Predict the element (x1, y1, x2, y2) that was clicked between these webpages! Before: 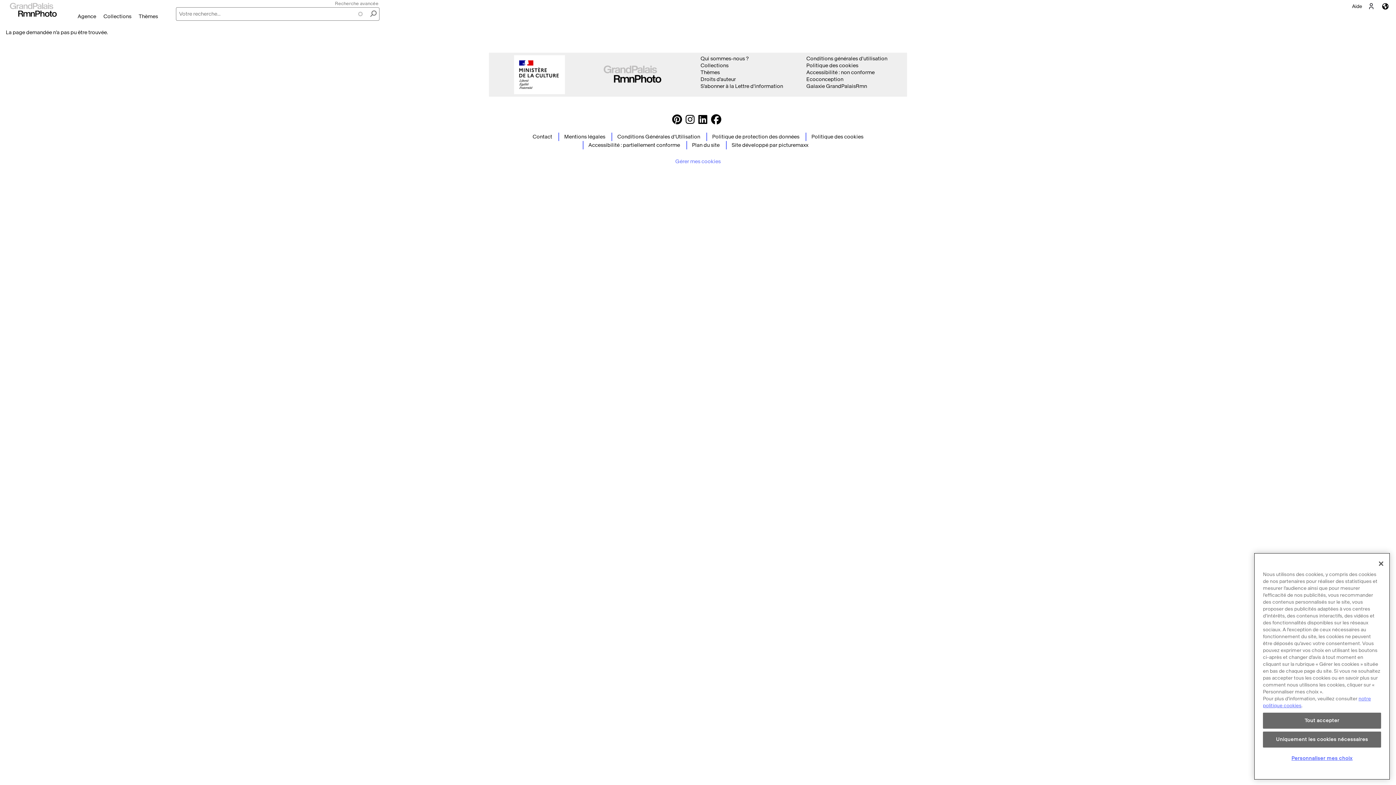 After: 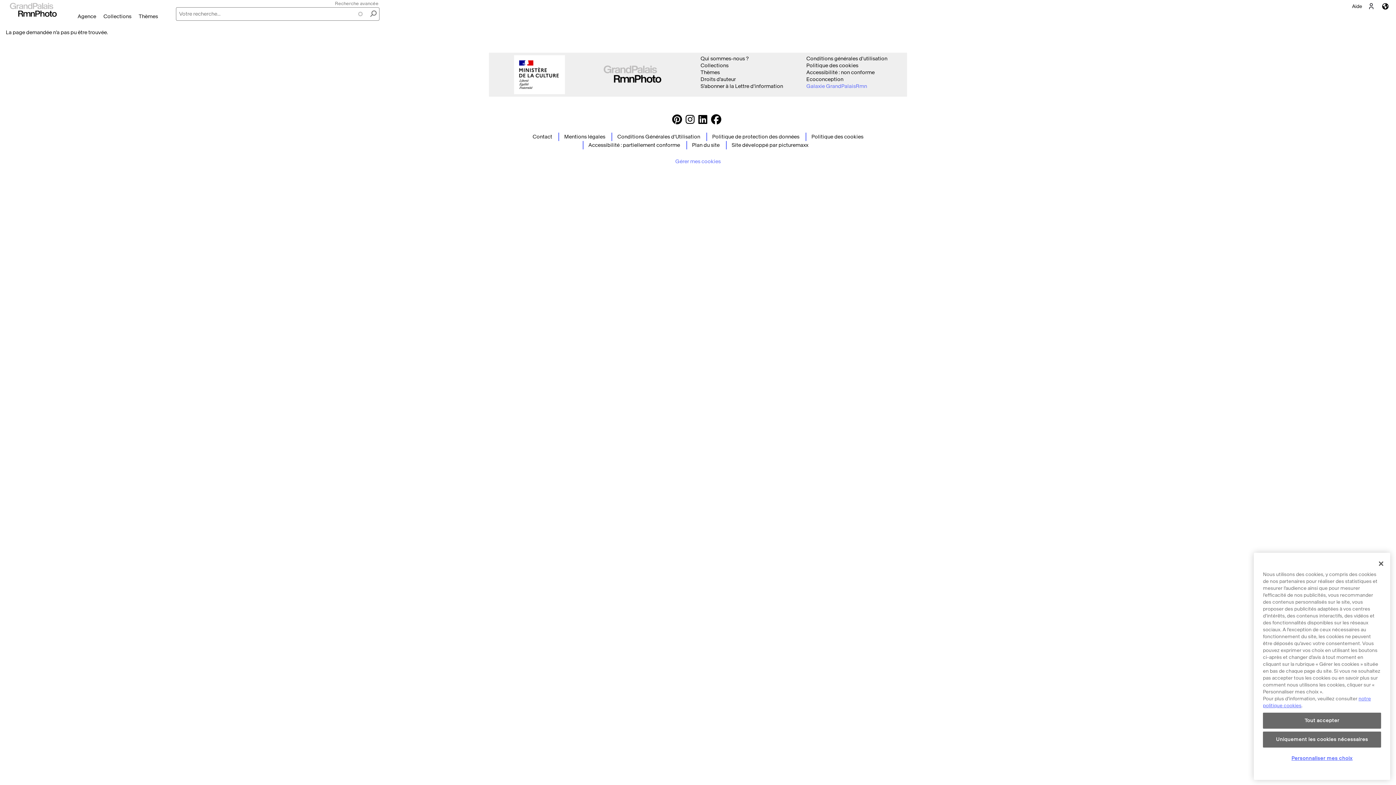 Action: label: Galaxie GrandPalaisRmn bbox: (806, 83, 867, 89)